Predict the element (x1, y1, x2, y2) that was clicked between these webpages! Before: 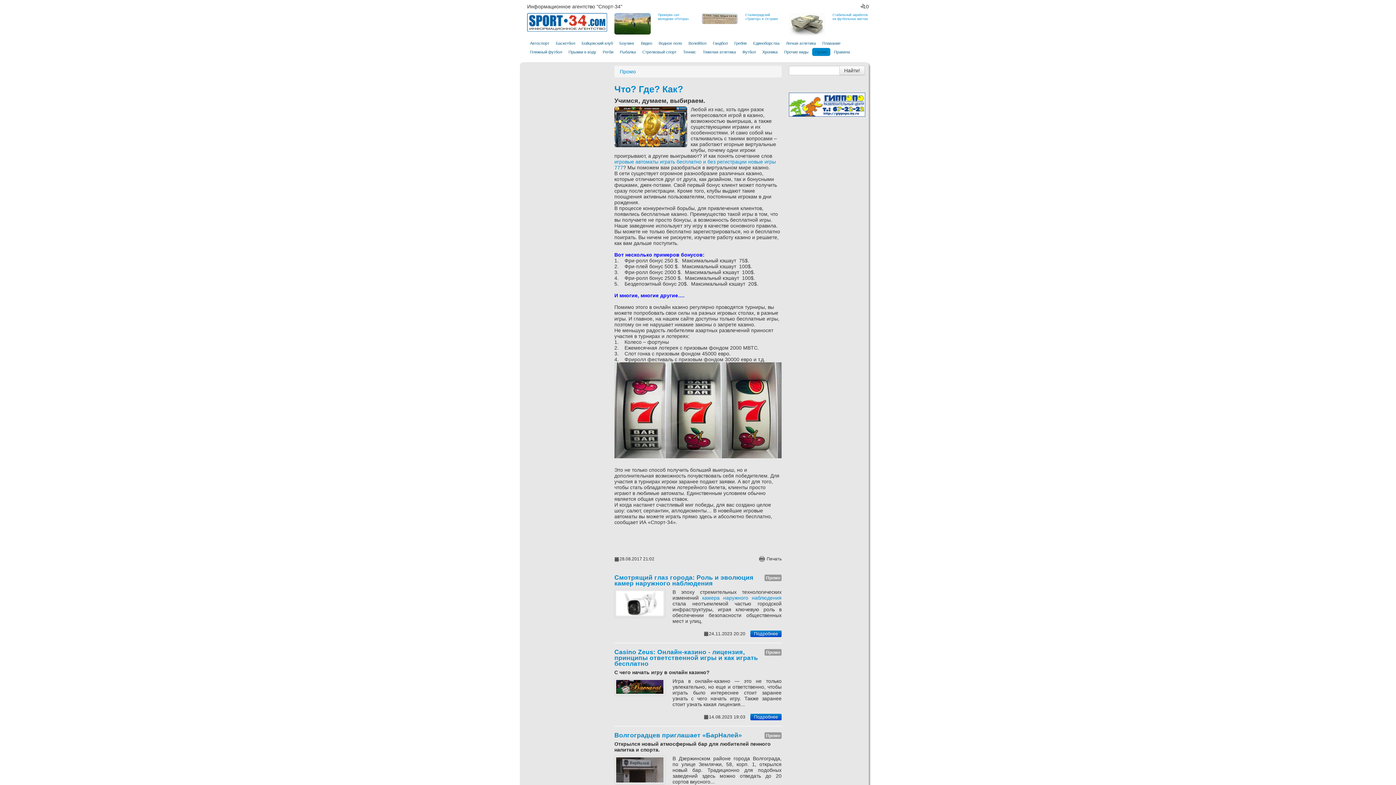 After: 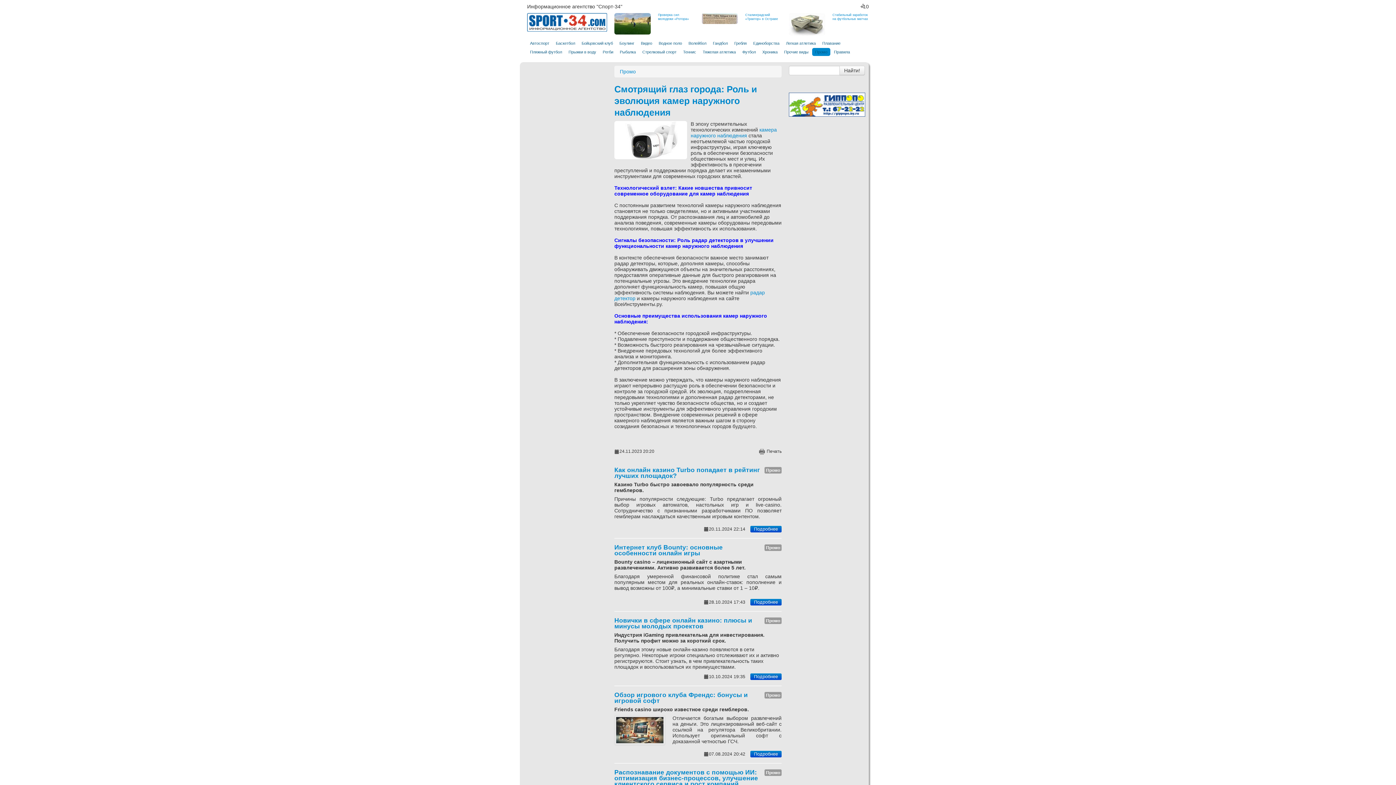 Action: bbox: (616, 600, 663, 605)